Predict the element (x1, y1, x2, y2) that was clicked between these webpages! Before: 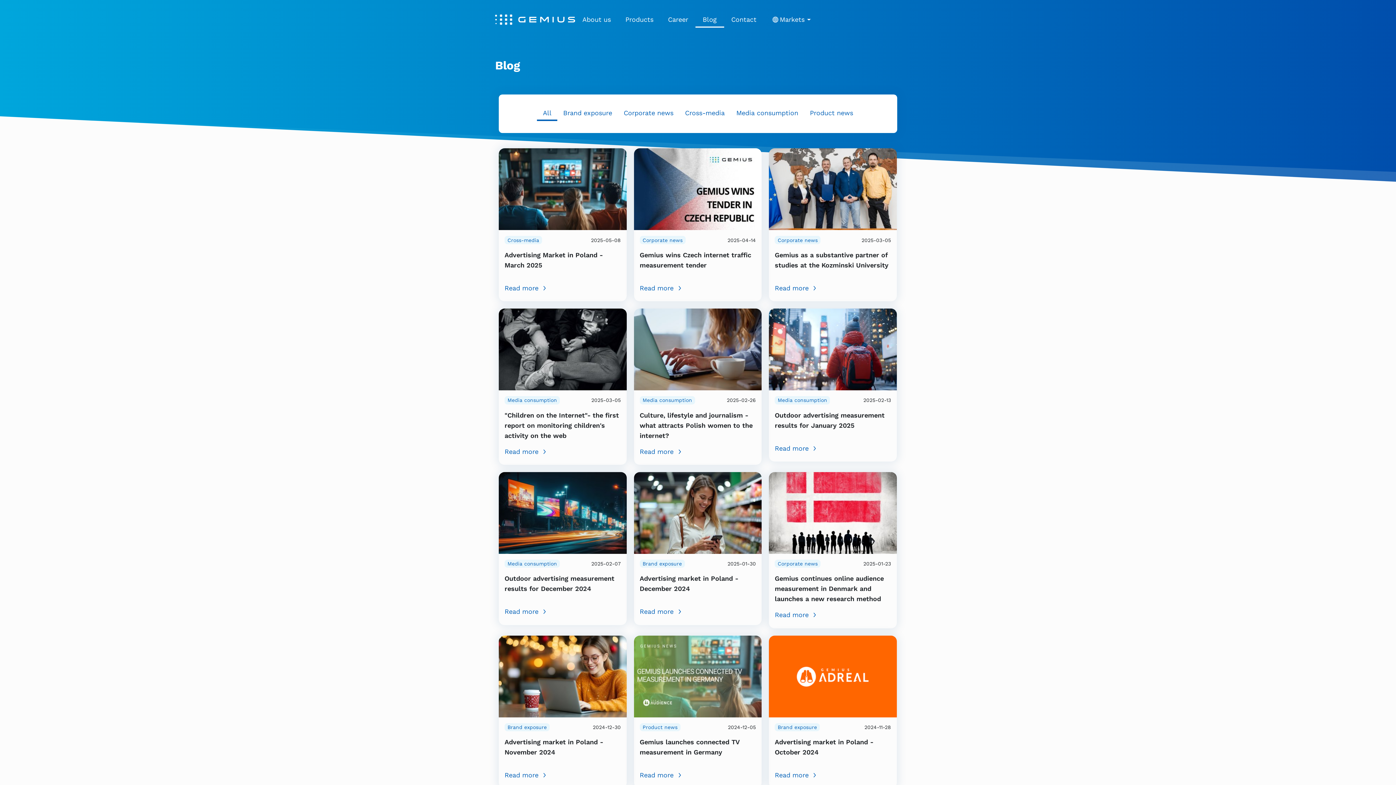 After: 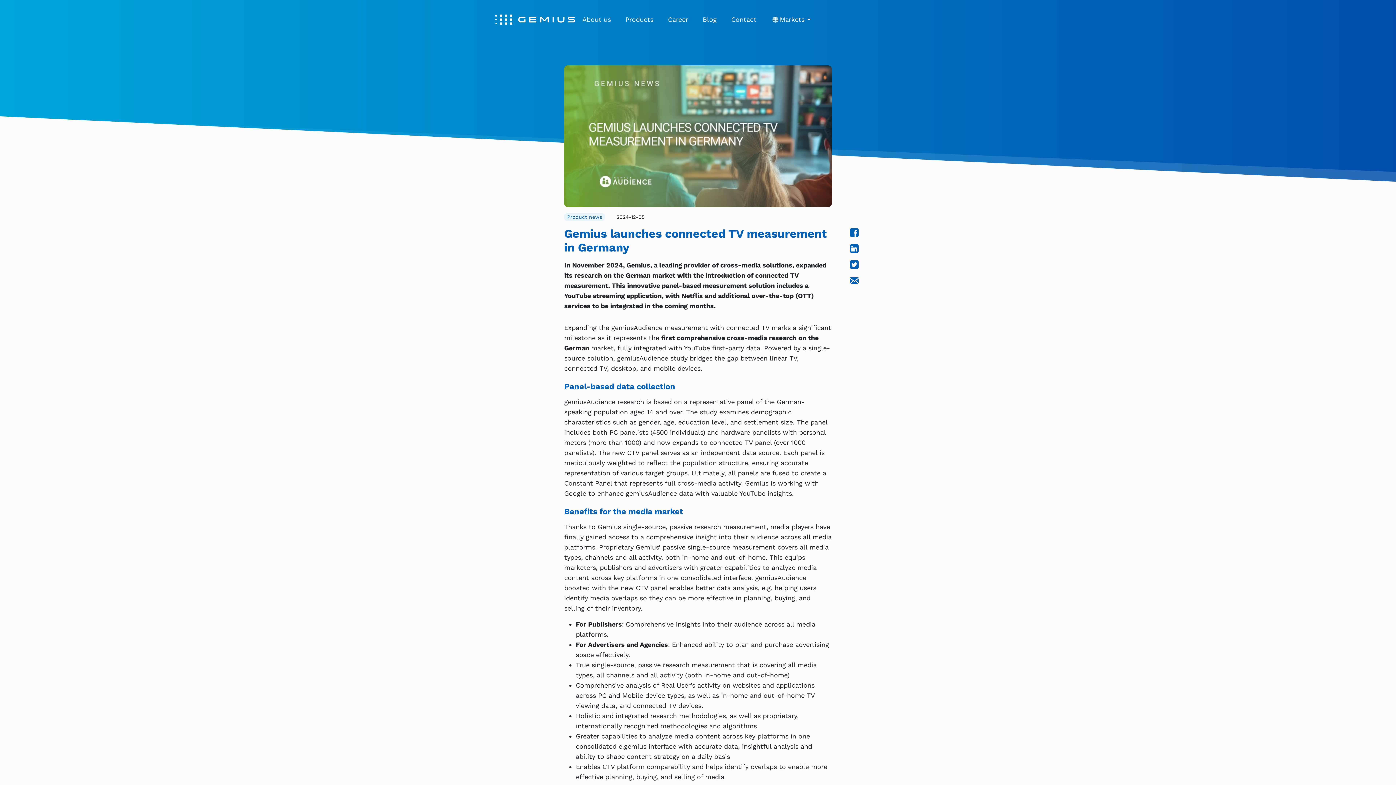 Action: bbox: (634, 672, 761, 679)